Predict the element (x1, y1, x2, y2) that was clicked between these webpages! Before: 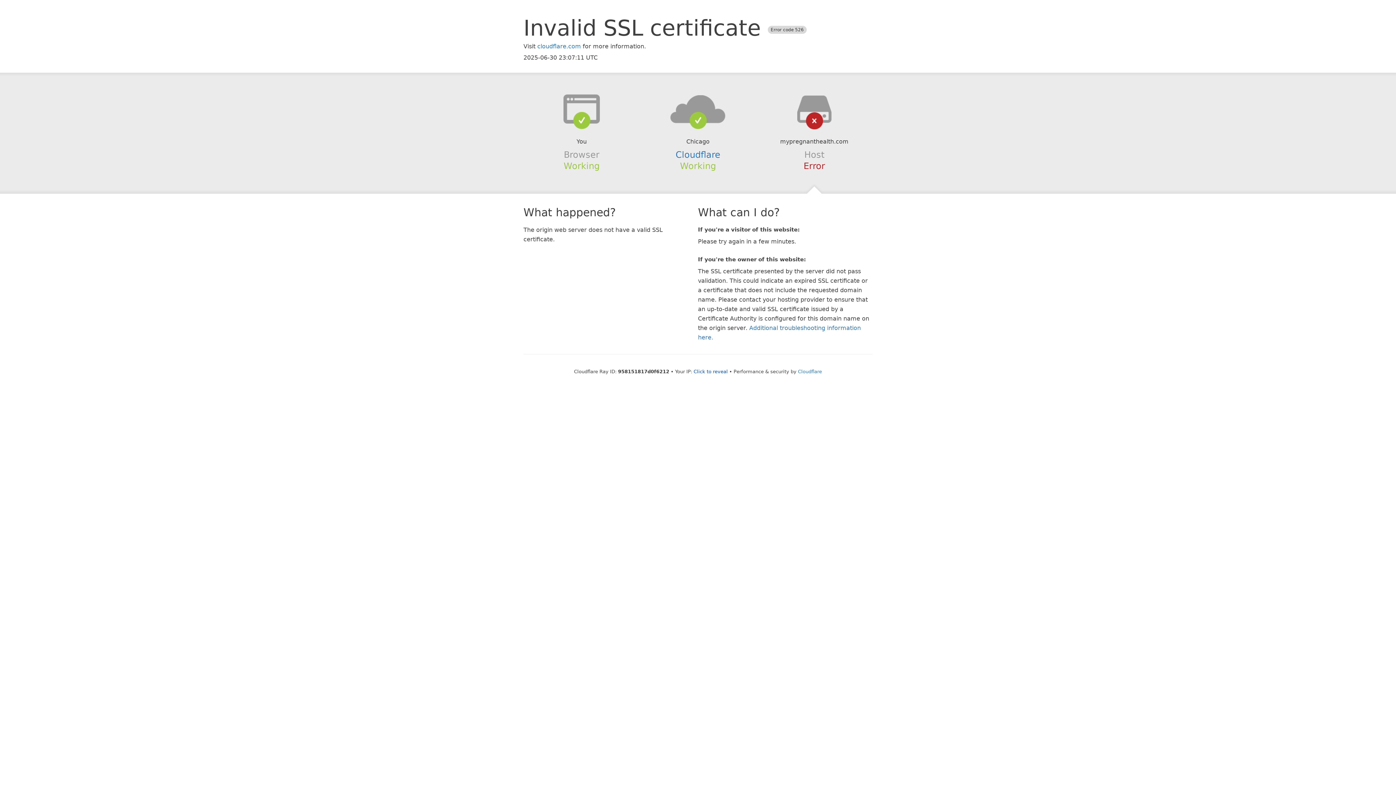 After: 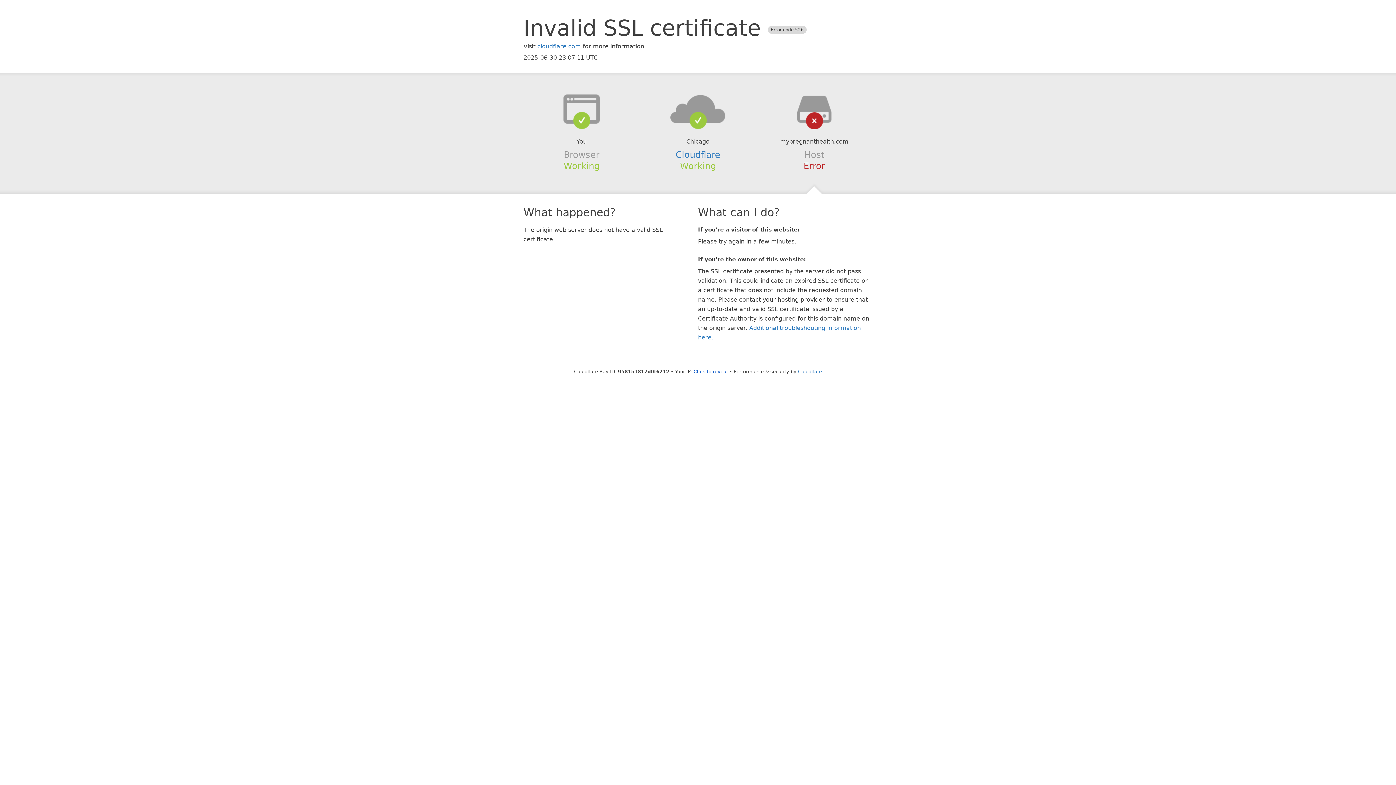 Action: bbox: (639, 94, 756, 123)